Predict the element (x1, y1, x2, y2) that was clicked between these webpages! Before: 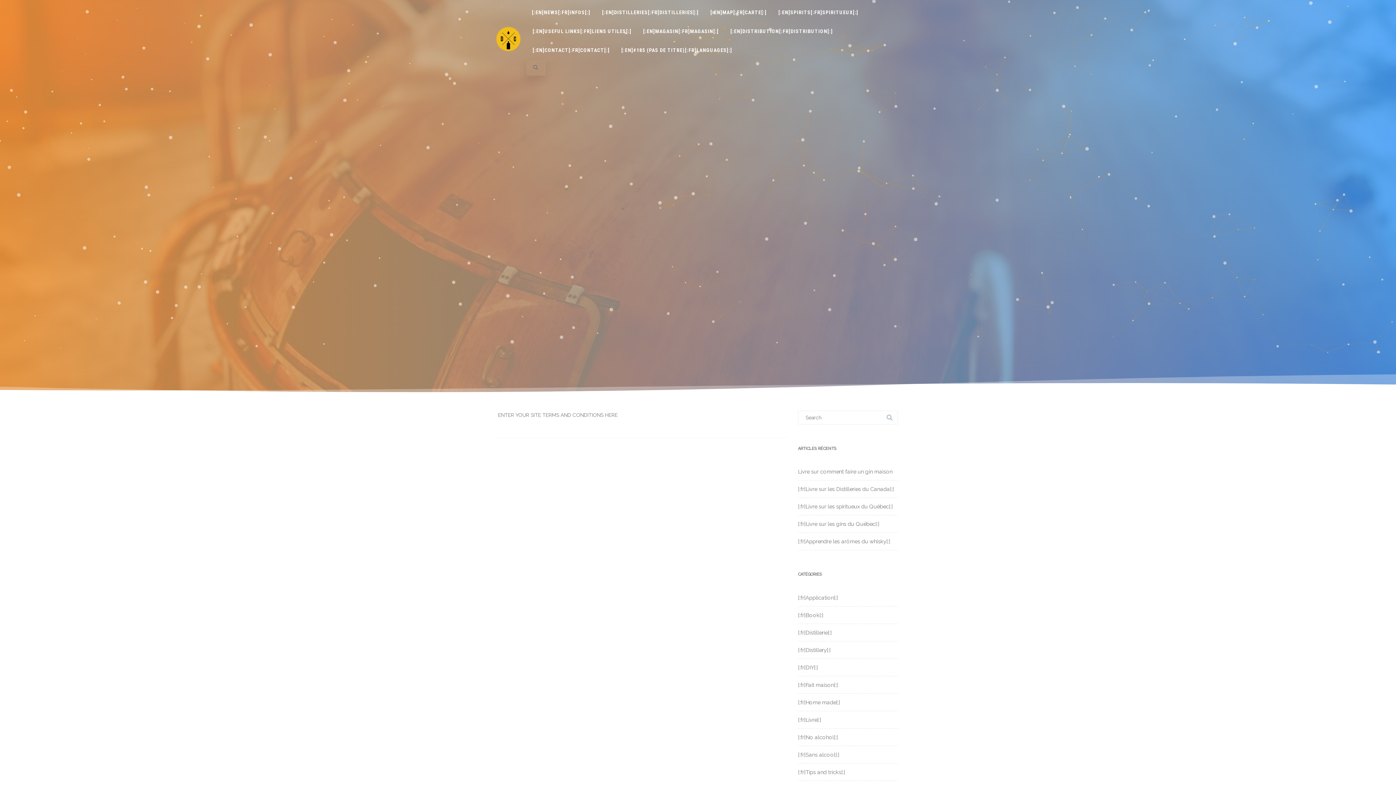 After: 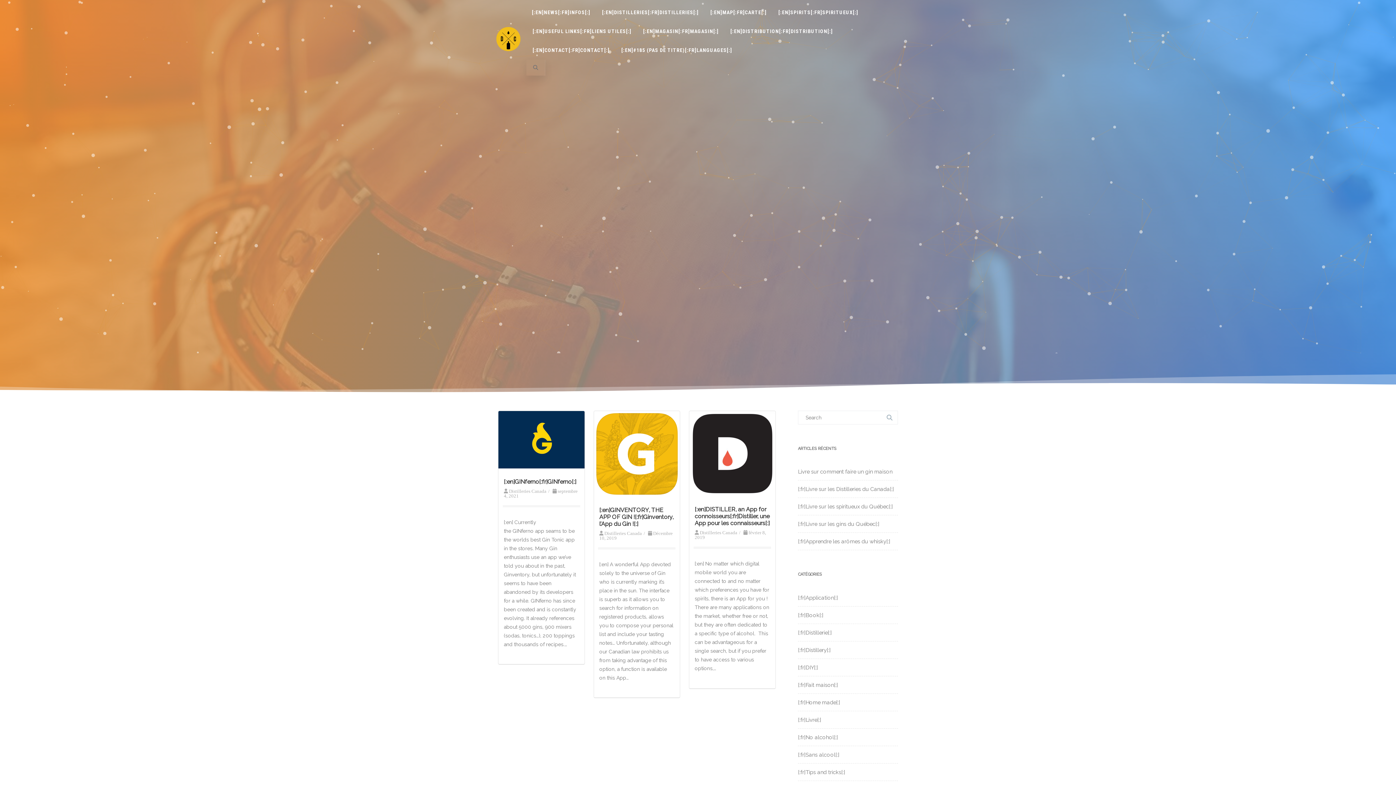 Action: bbox: (798, 594, 838, 600) label: [:fr]Application[:]